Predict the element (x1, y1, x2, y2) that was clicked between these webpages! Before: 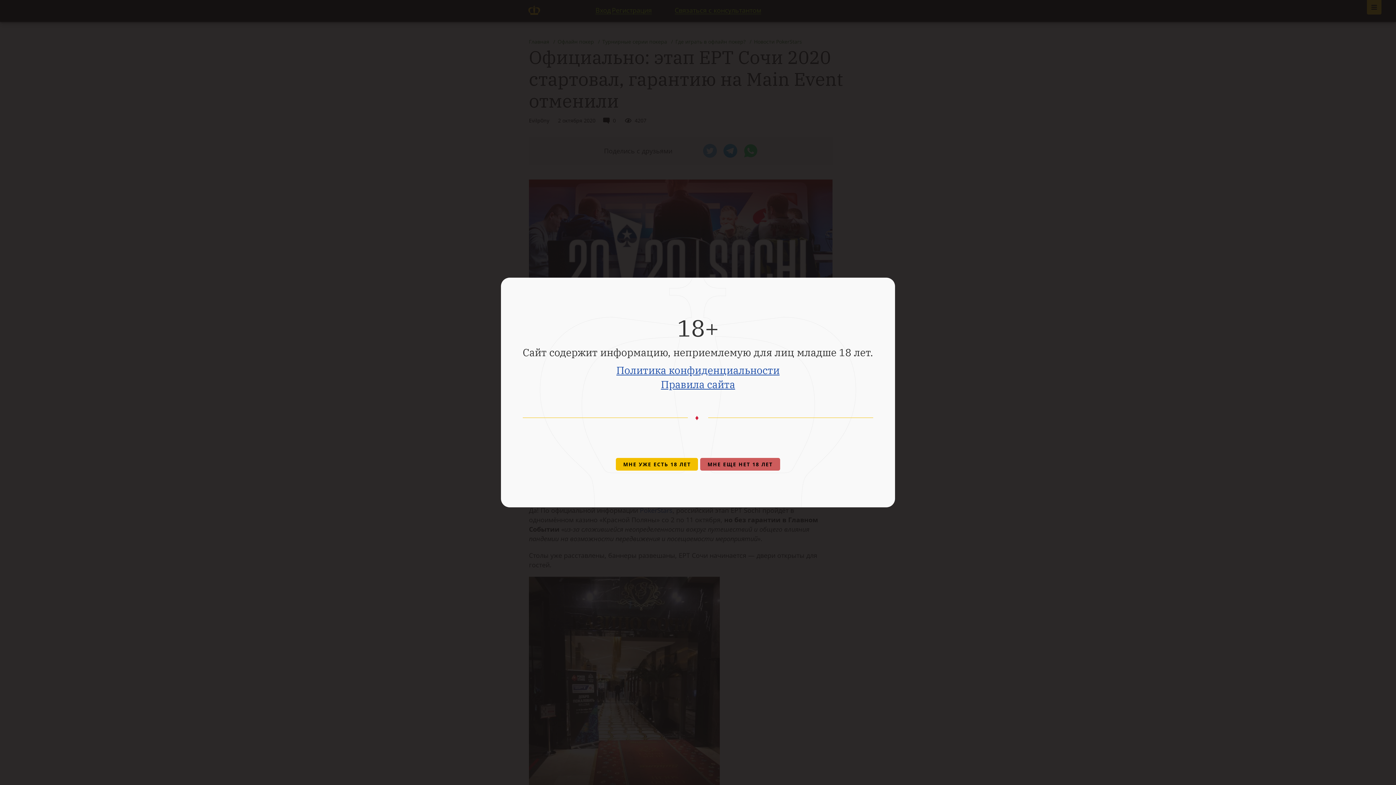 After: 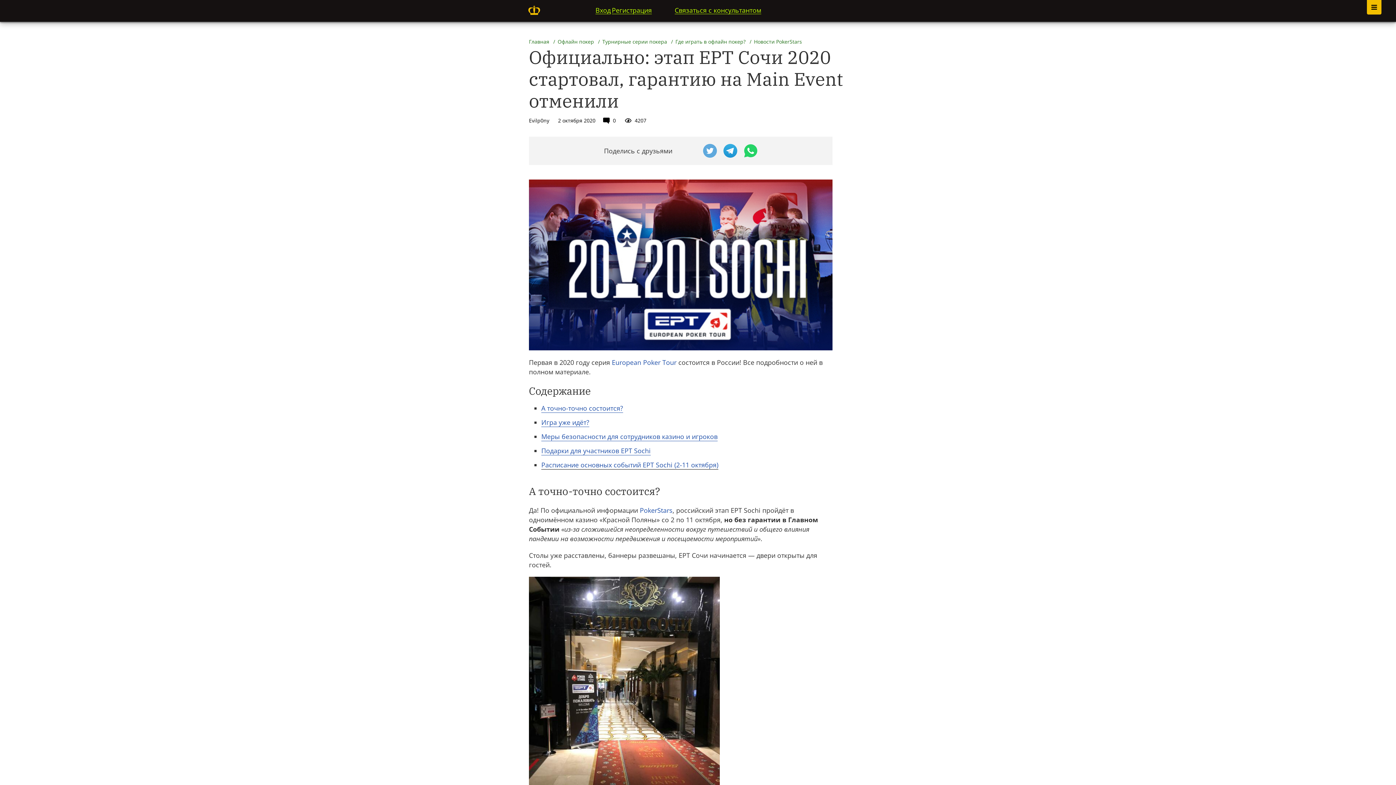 Action: label: МНЕ УЖЕ ЕСТЬ 18 ЛЕТ bbox: (615, 457, 698, 471)